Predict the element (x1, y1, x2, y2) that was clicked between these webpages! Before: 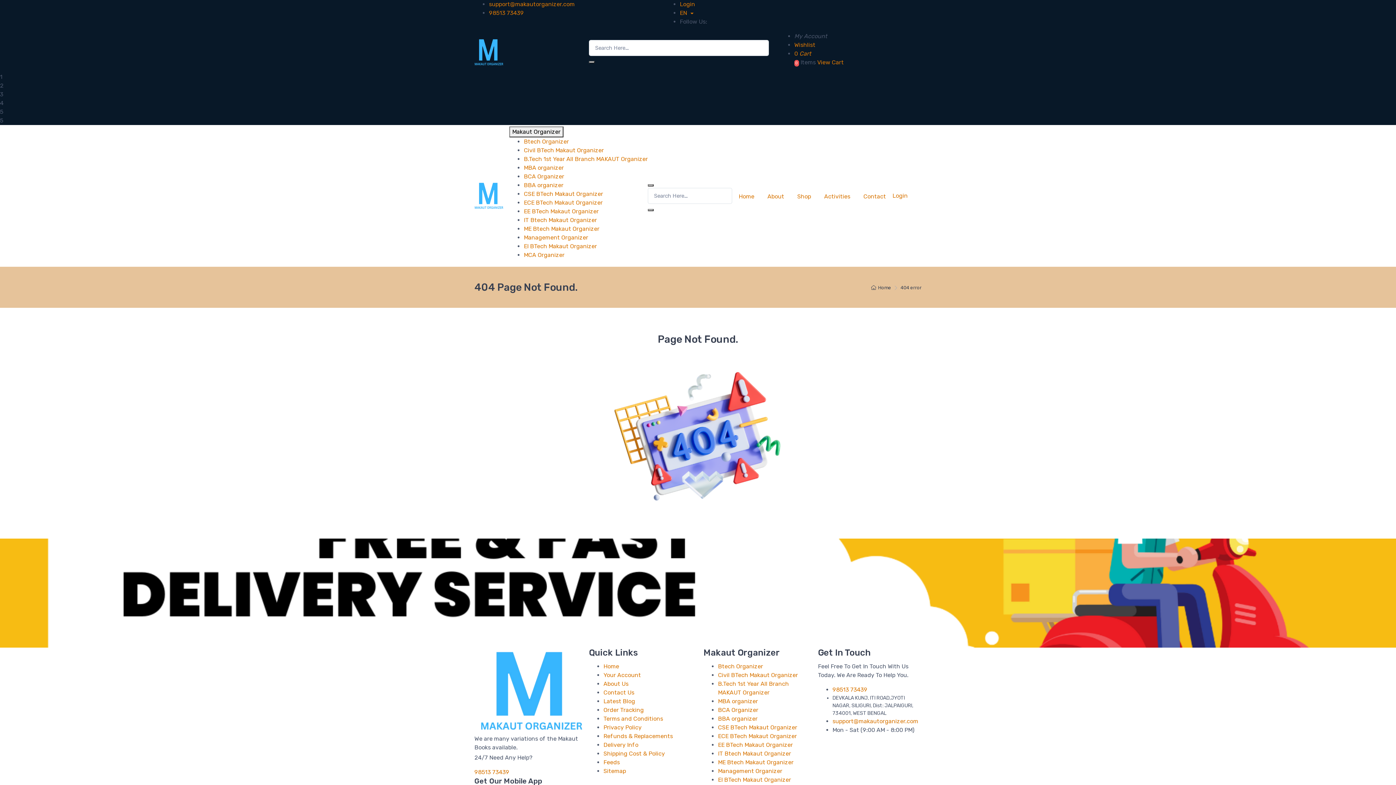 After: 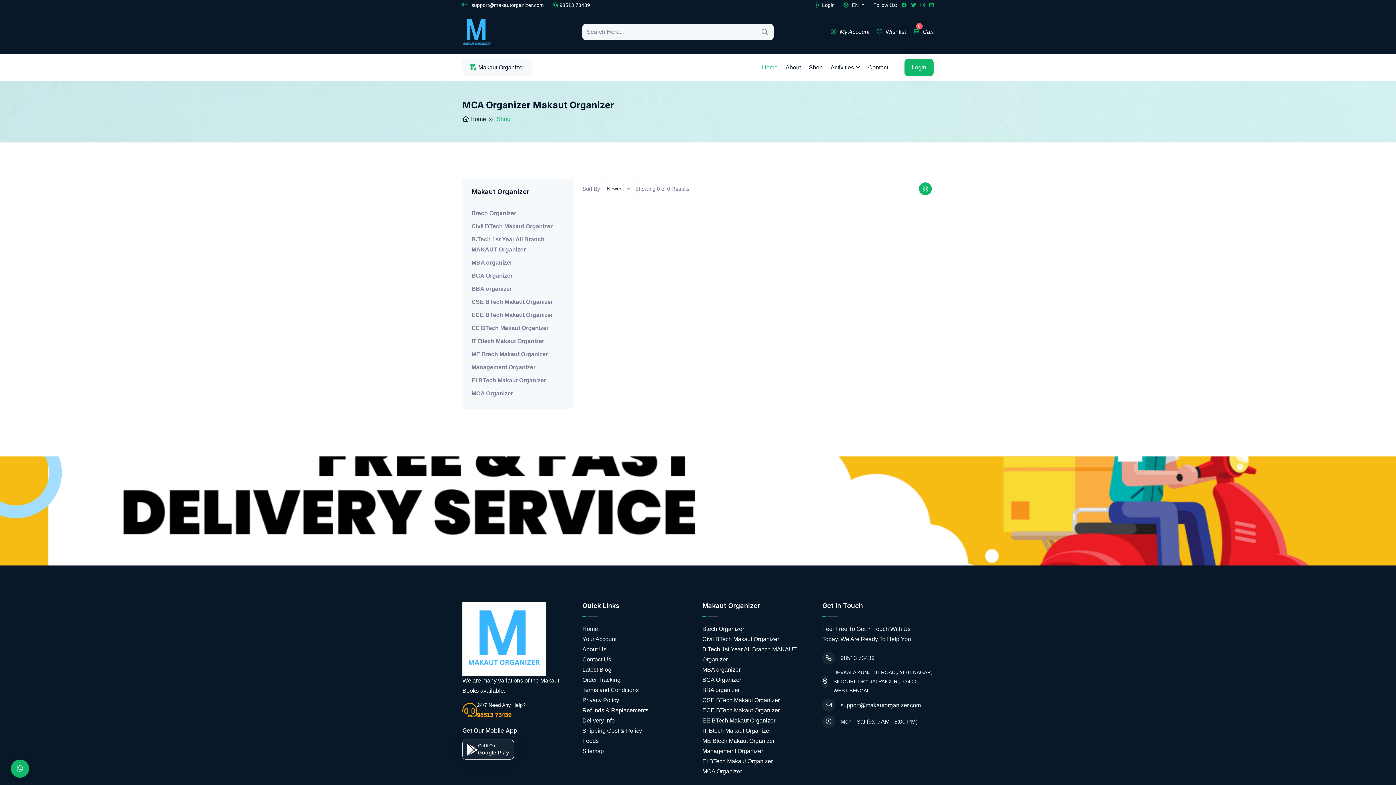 Action: label: MCA Organizer bbox: (524, 251, 564, 258)